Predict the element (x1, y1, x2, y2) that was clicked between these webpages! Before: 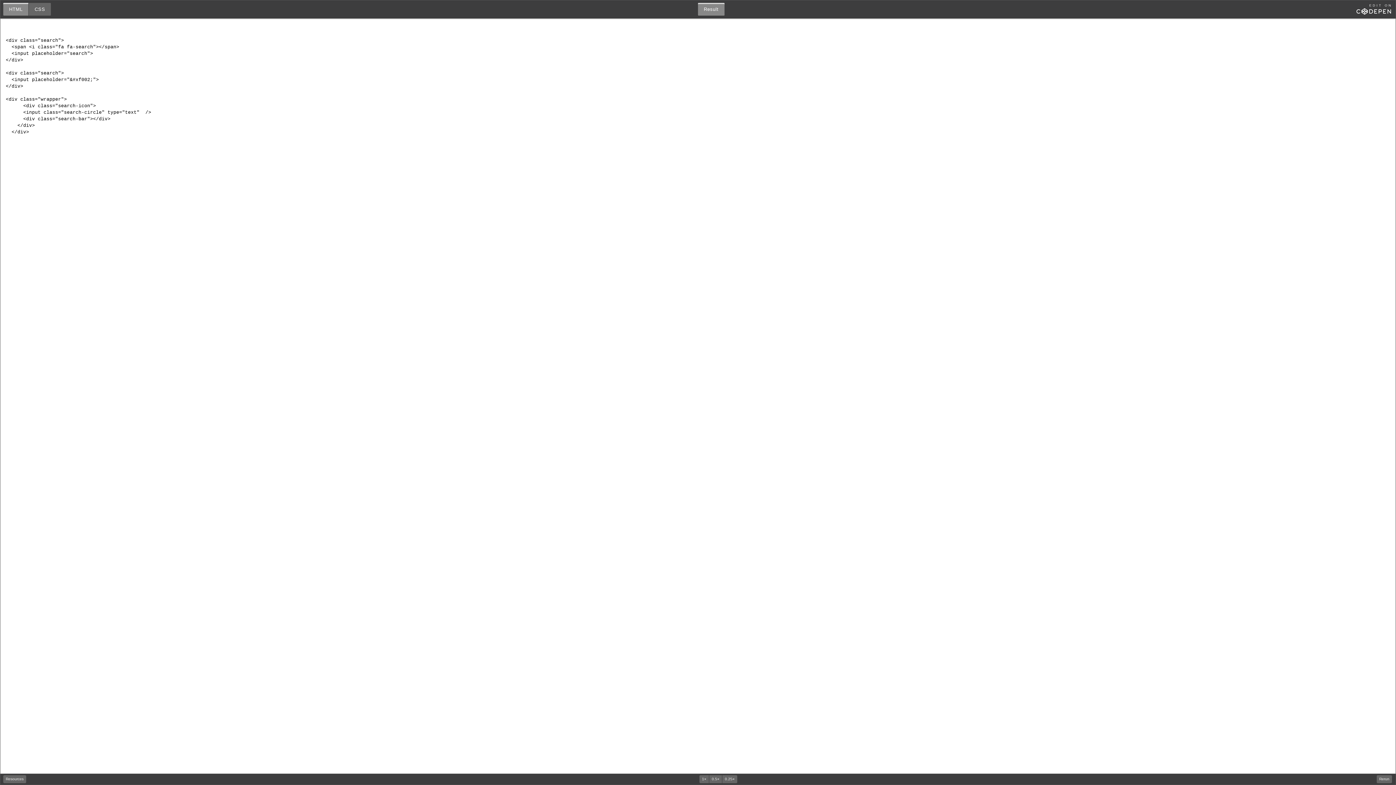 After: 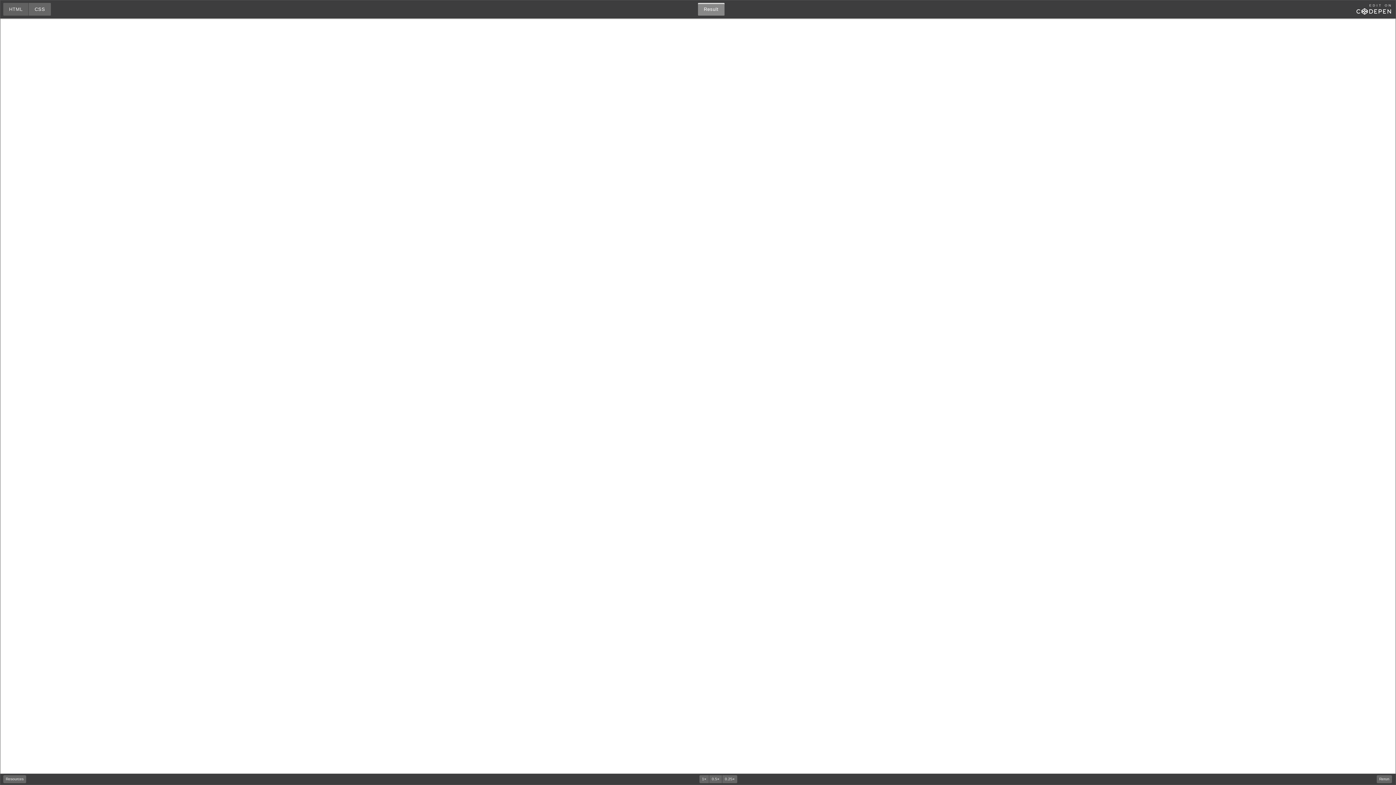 Action: label: HTML bbox: (3, 2, 28, 15)